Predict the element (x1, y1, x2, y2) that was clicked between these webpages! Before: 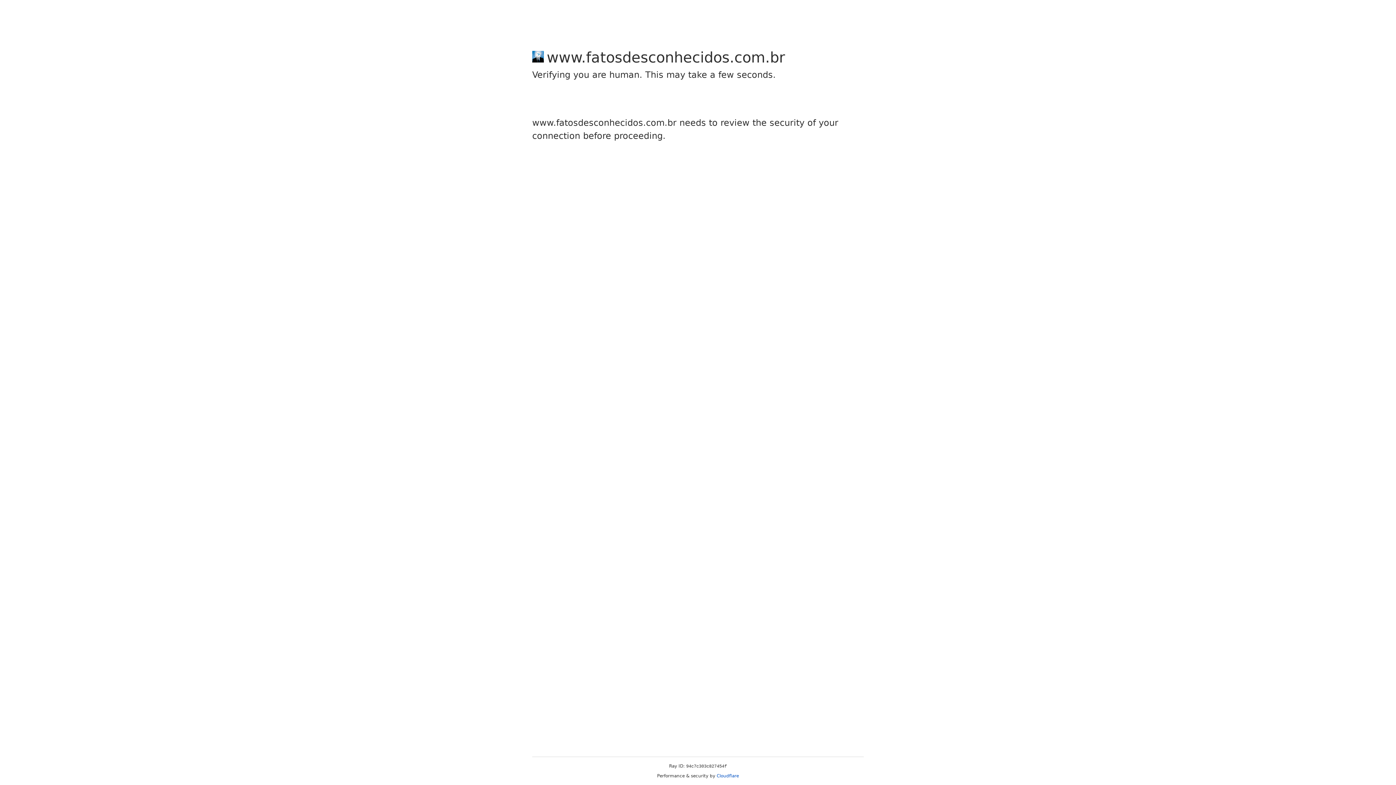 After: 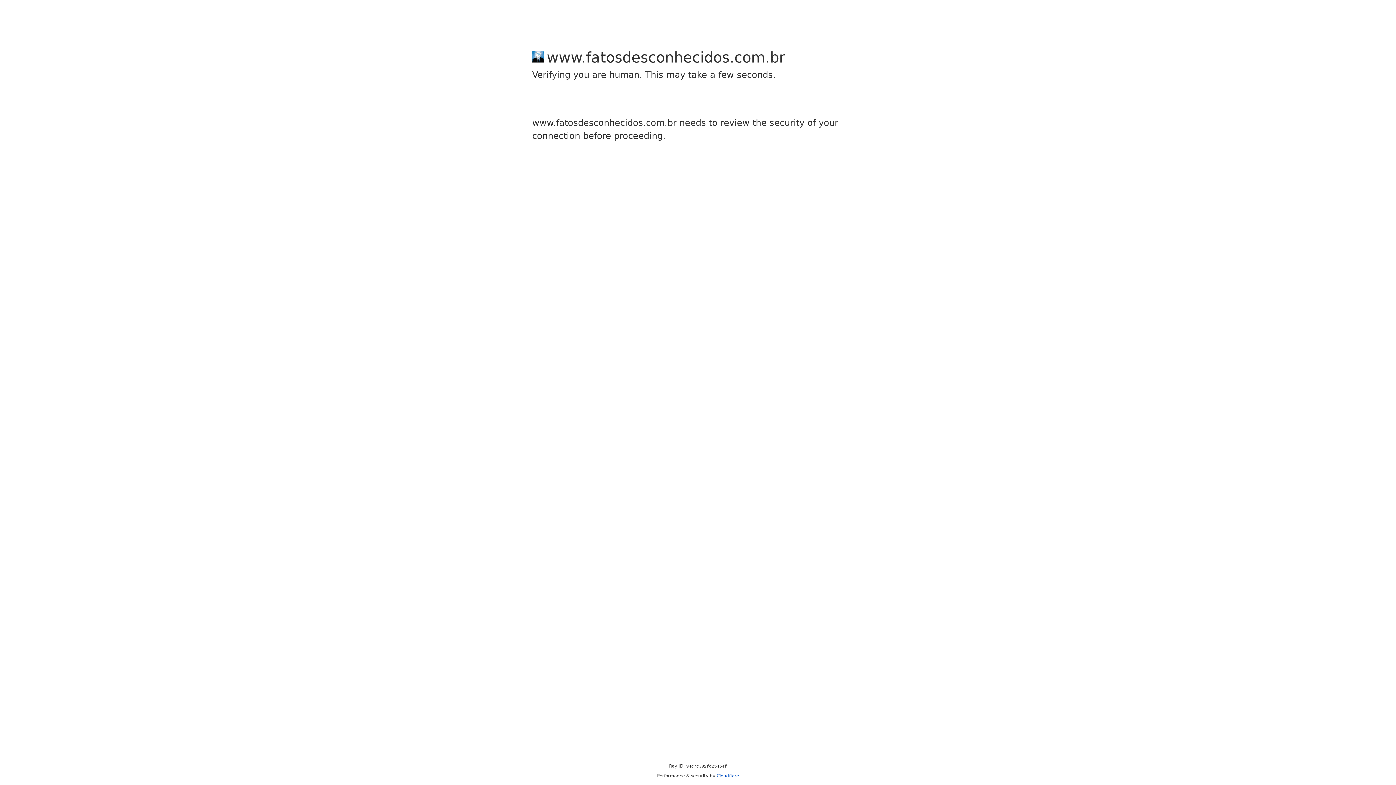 Action: bbox: (716, 773, 739, 778) label: Cloudflare